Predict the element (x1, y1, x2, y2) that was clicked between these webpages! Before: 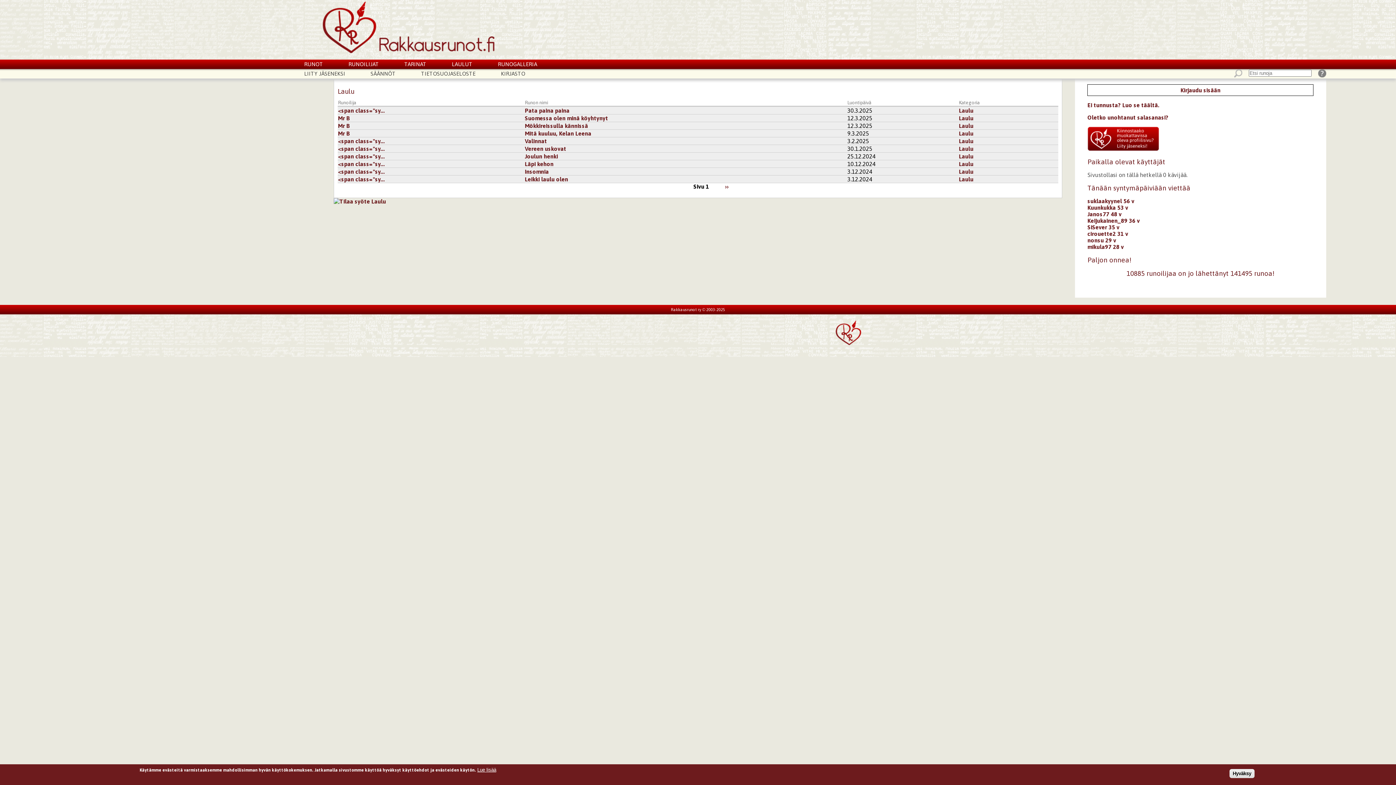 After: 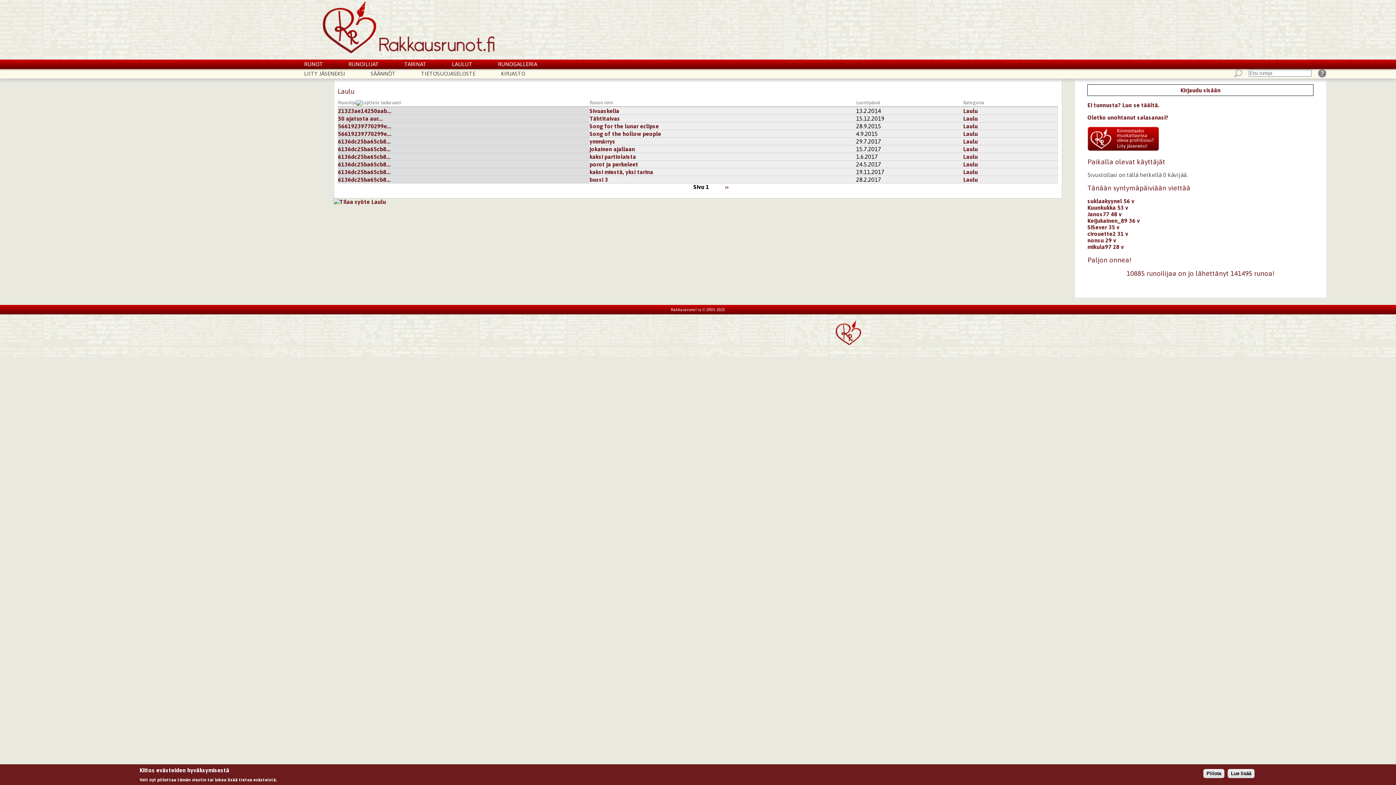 Action: label: Runoilija bbox: (338, 100, 356, 105)